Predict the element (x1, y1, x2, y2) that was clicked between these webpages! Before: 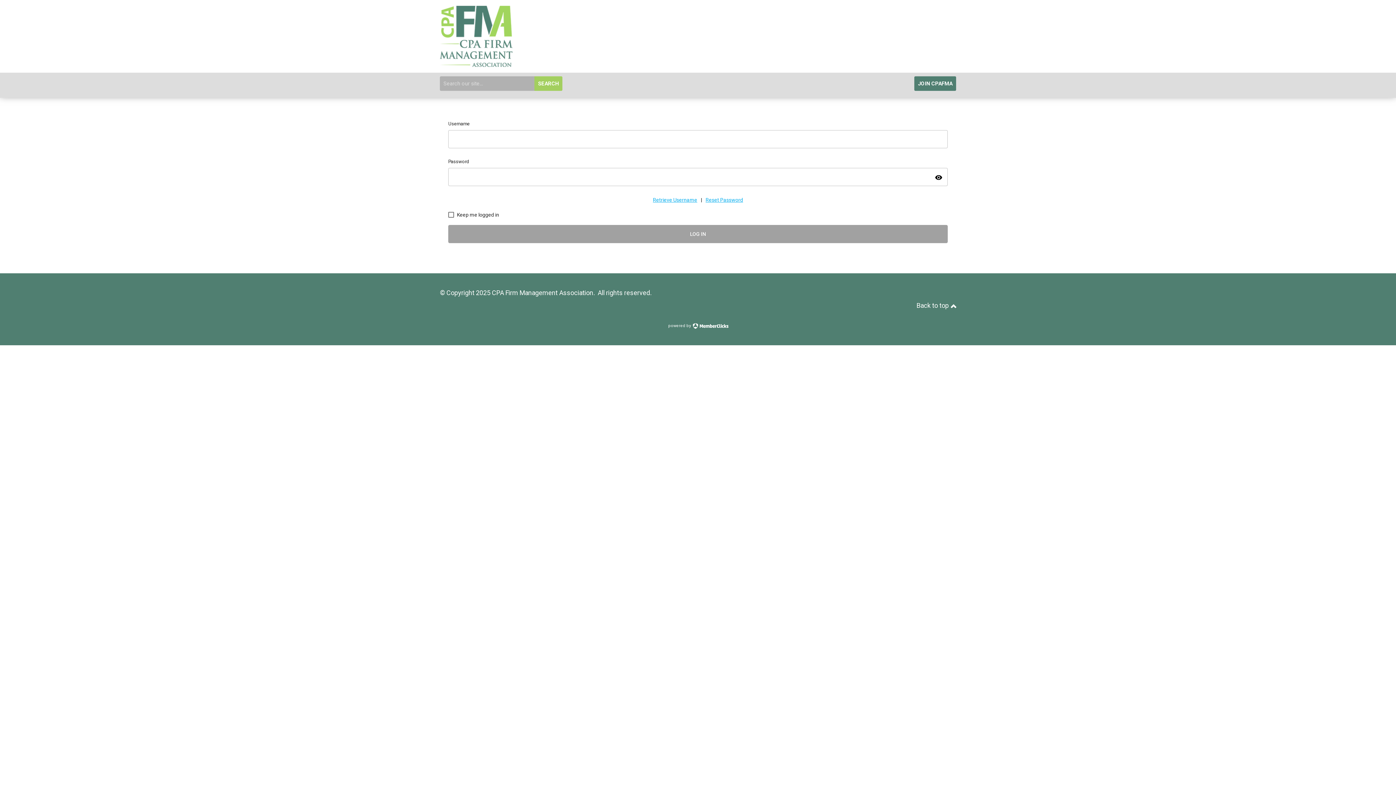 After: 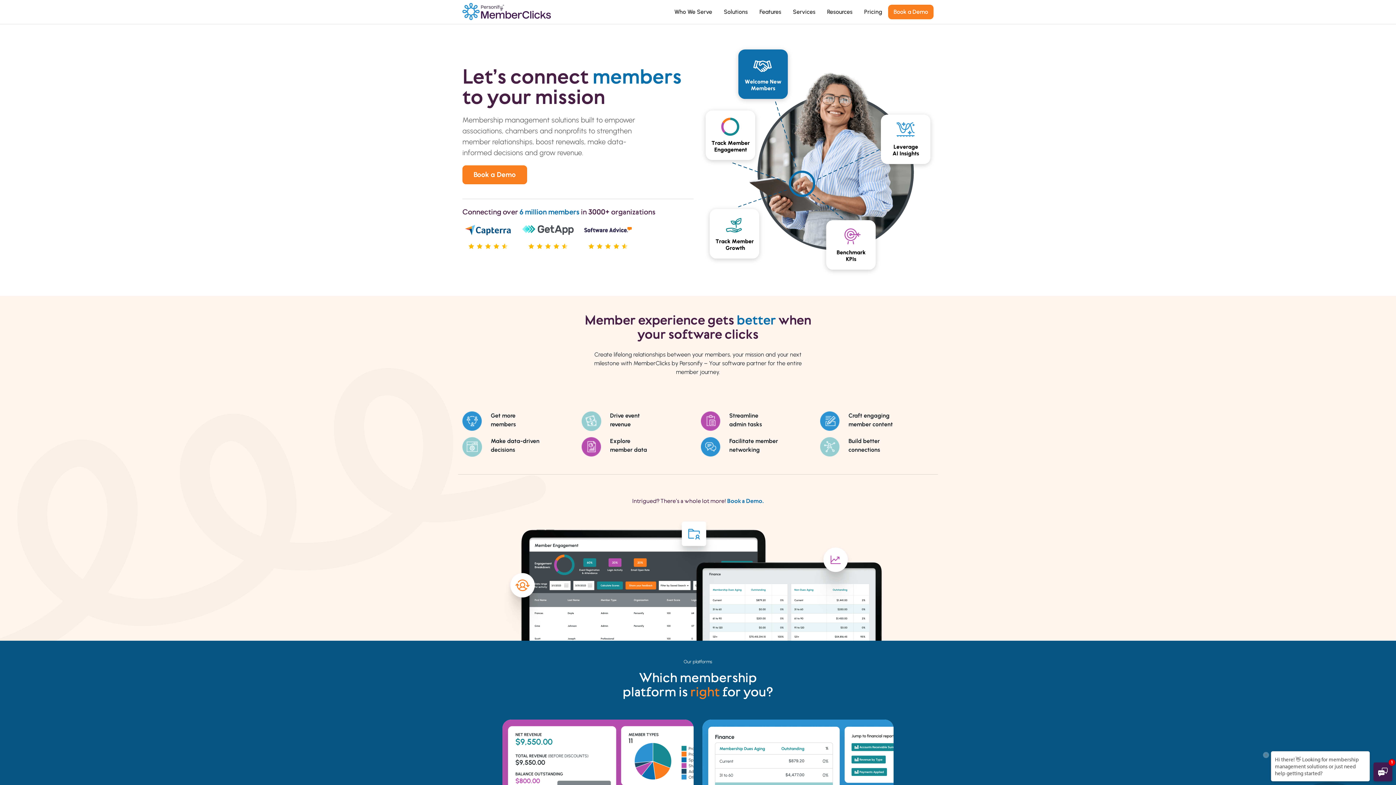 Action: label: powered by   bbox: (667, 319, 729, 330)